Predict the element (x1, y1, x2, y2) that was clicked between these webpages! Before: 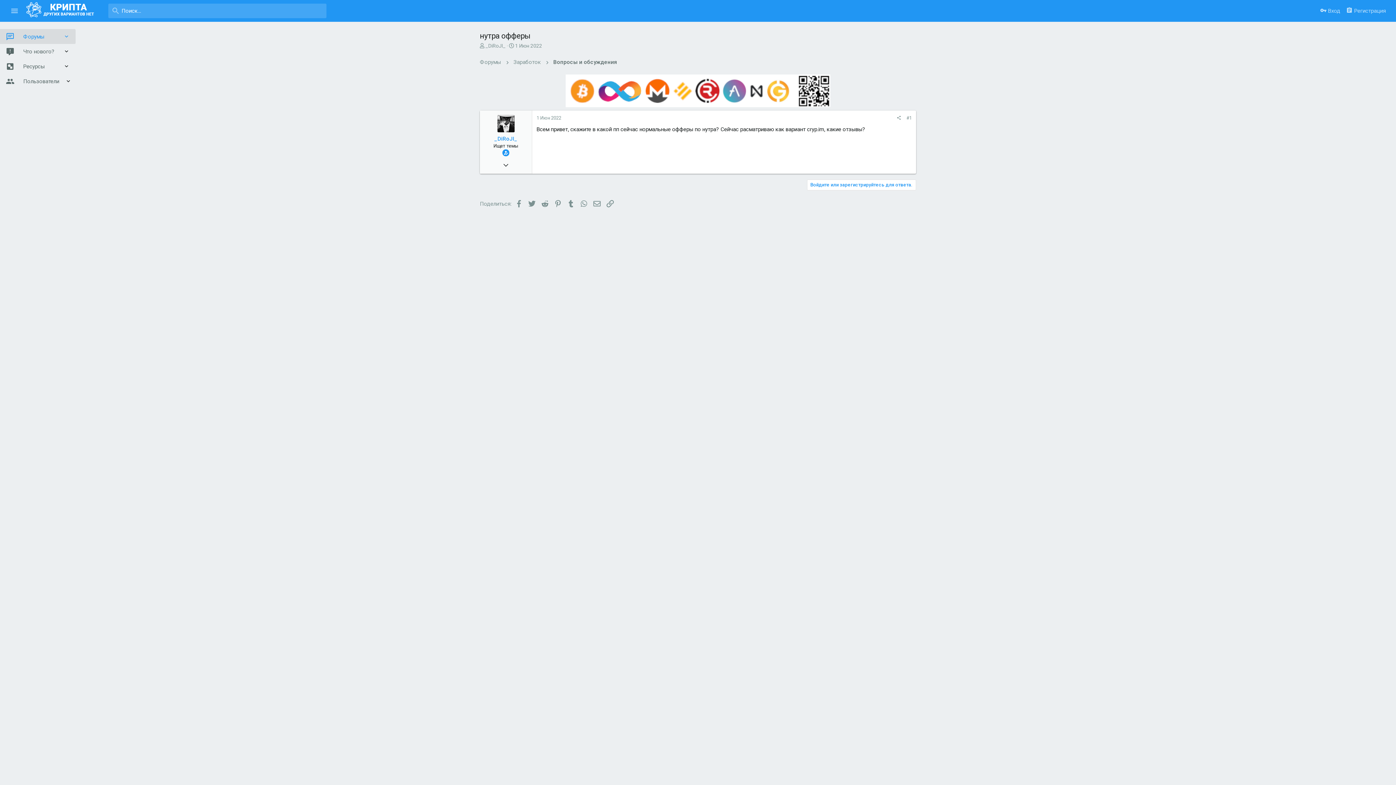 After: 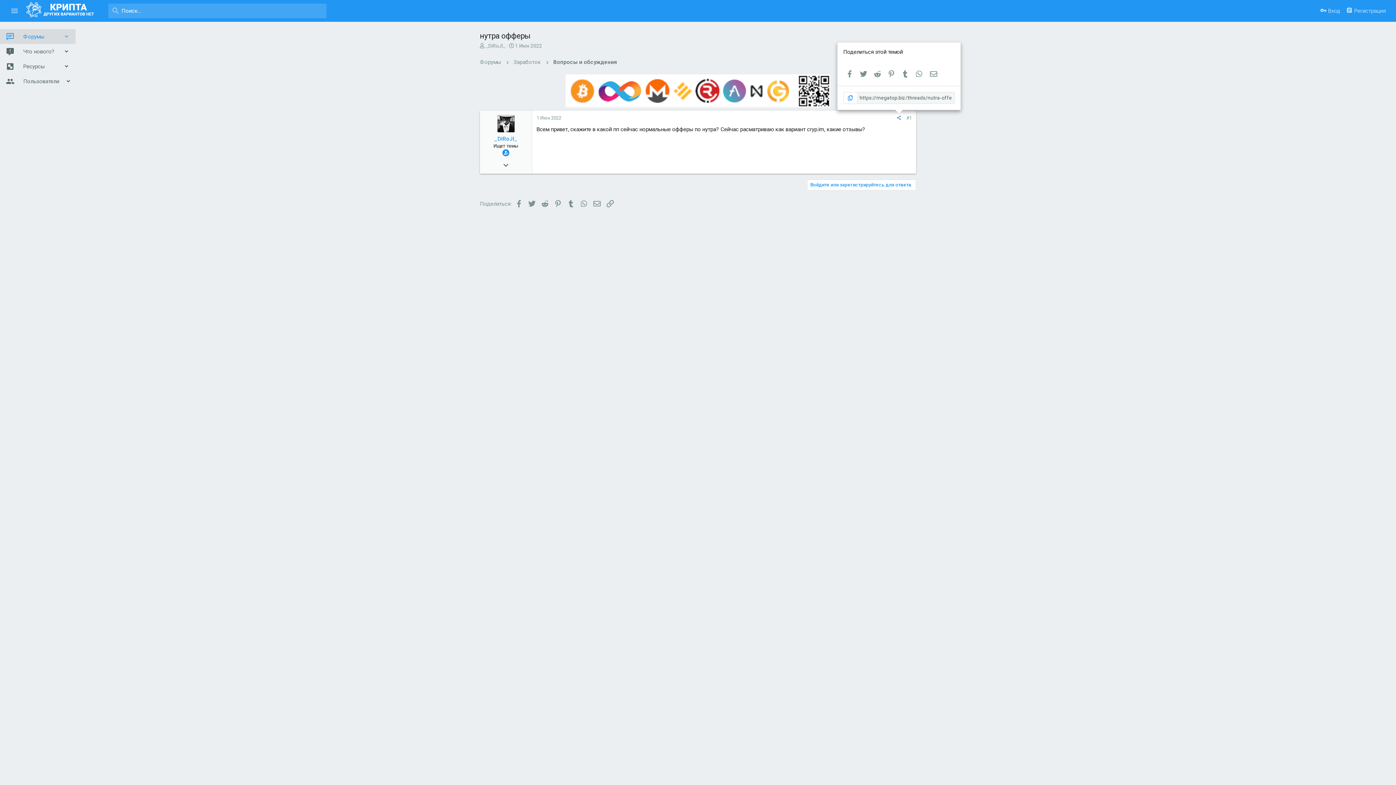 Action: bbox: (894, 113, 904, 122)